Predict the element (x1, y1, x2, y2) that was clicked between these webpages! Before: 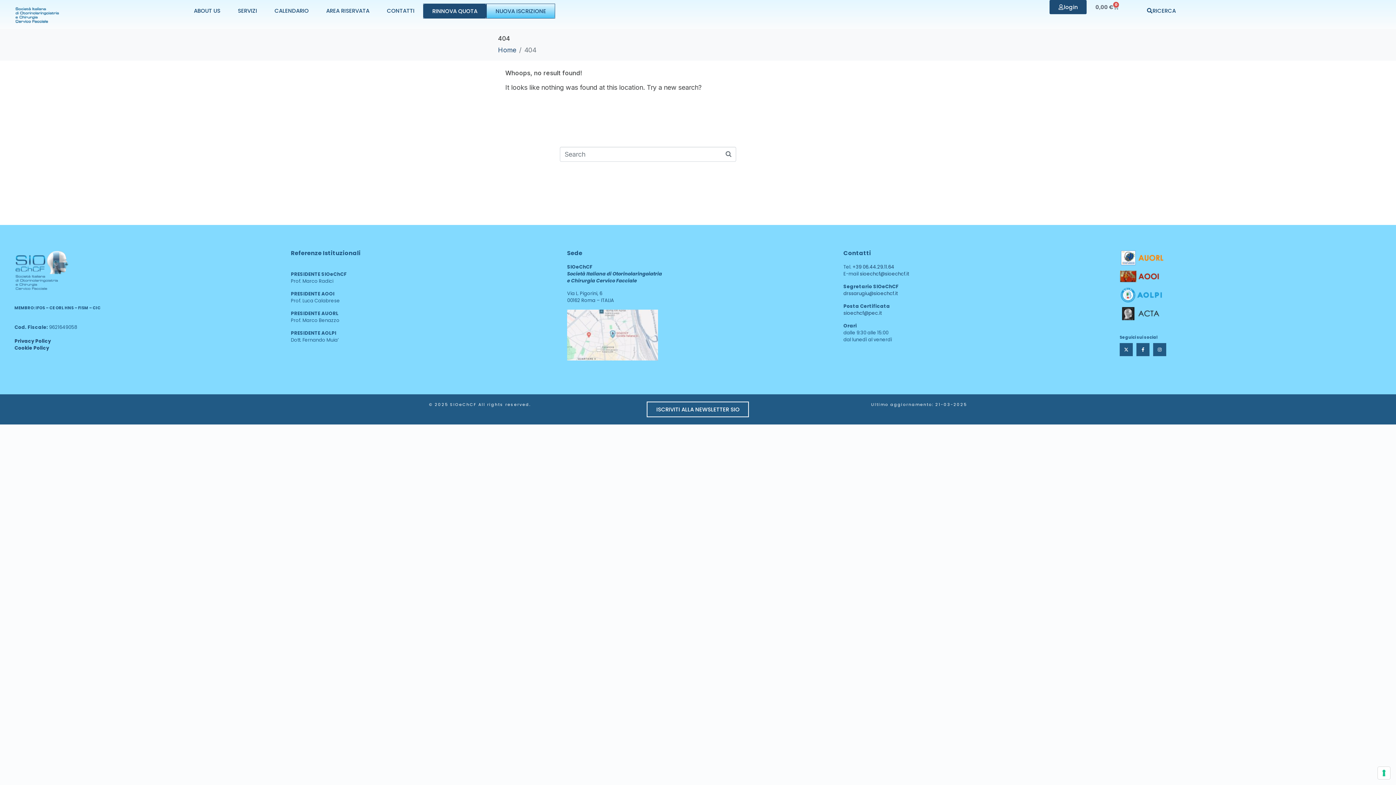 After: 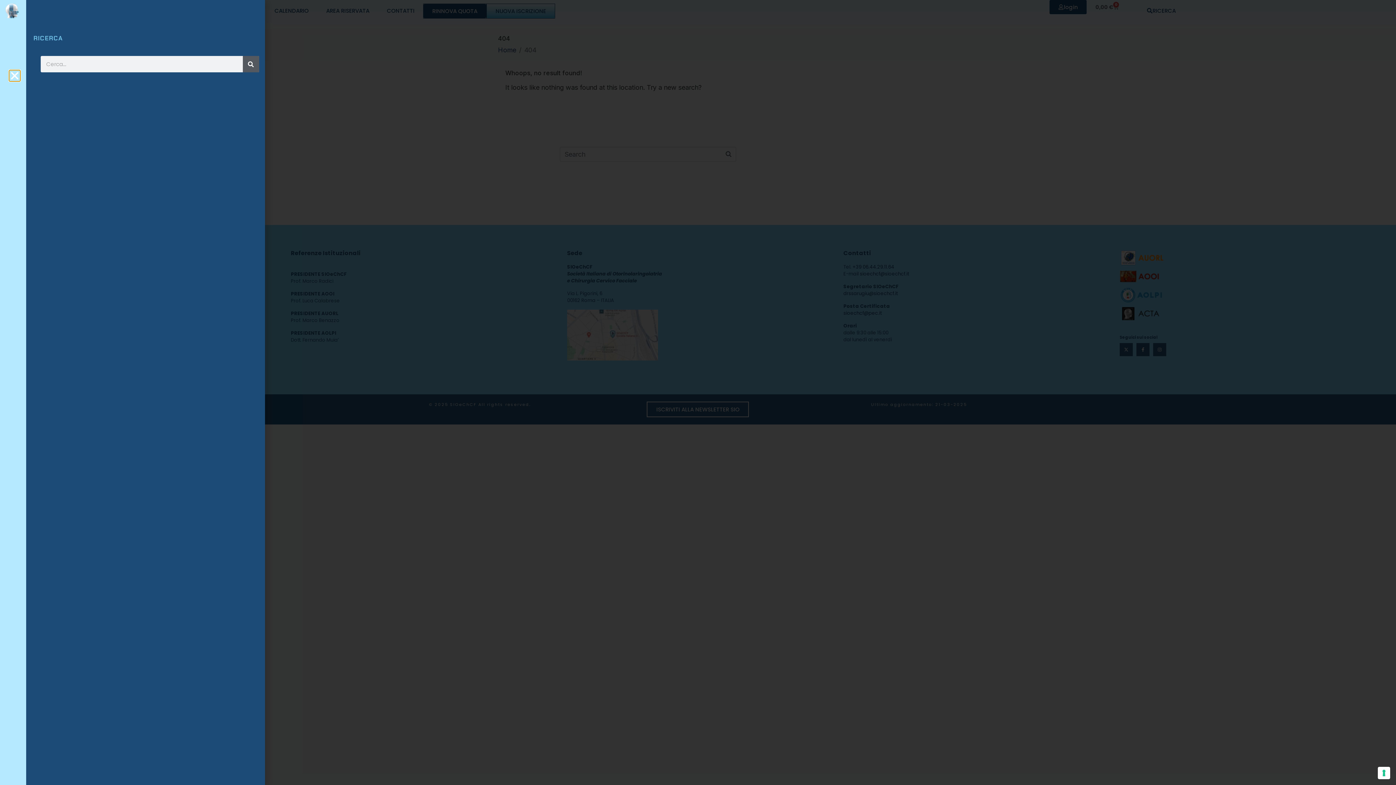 Action: bbox: (1138, 3, 1184, 17) label: RICERCA